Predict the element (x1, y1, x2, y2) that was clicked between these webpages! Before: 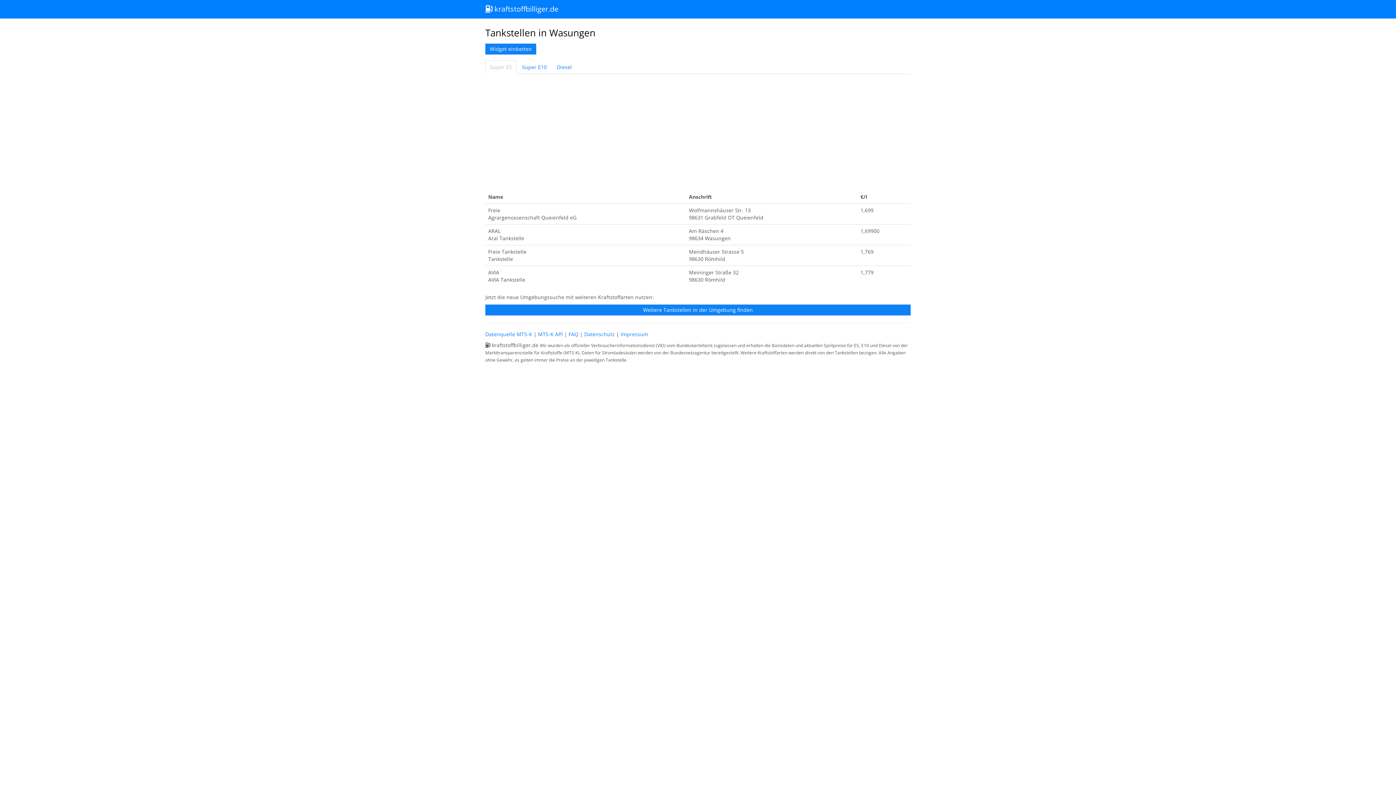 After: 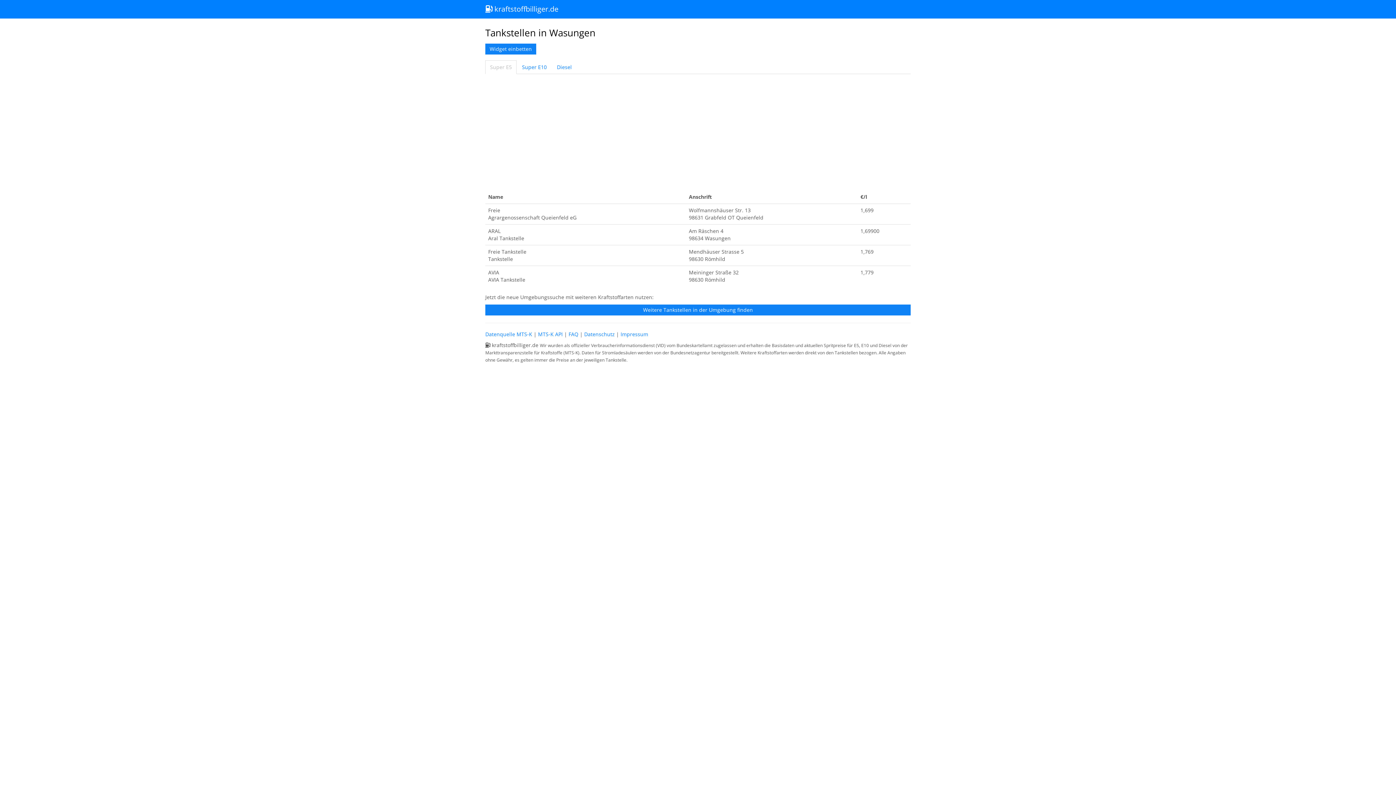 Action: bbox: (485, 60, 516, 74) label: Super E5